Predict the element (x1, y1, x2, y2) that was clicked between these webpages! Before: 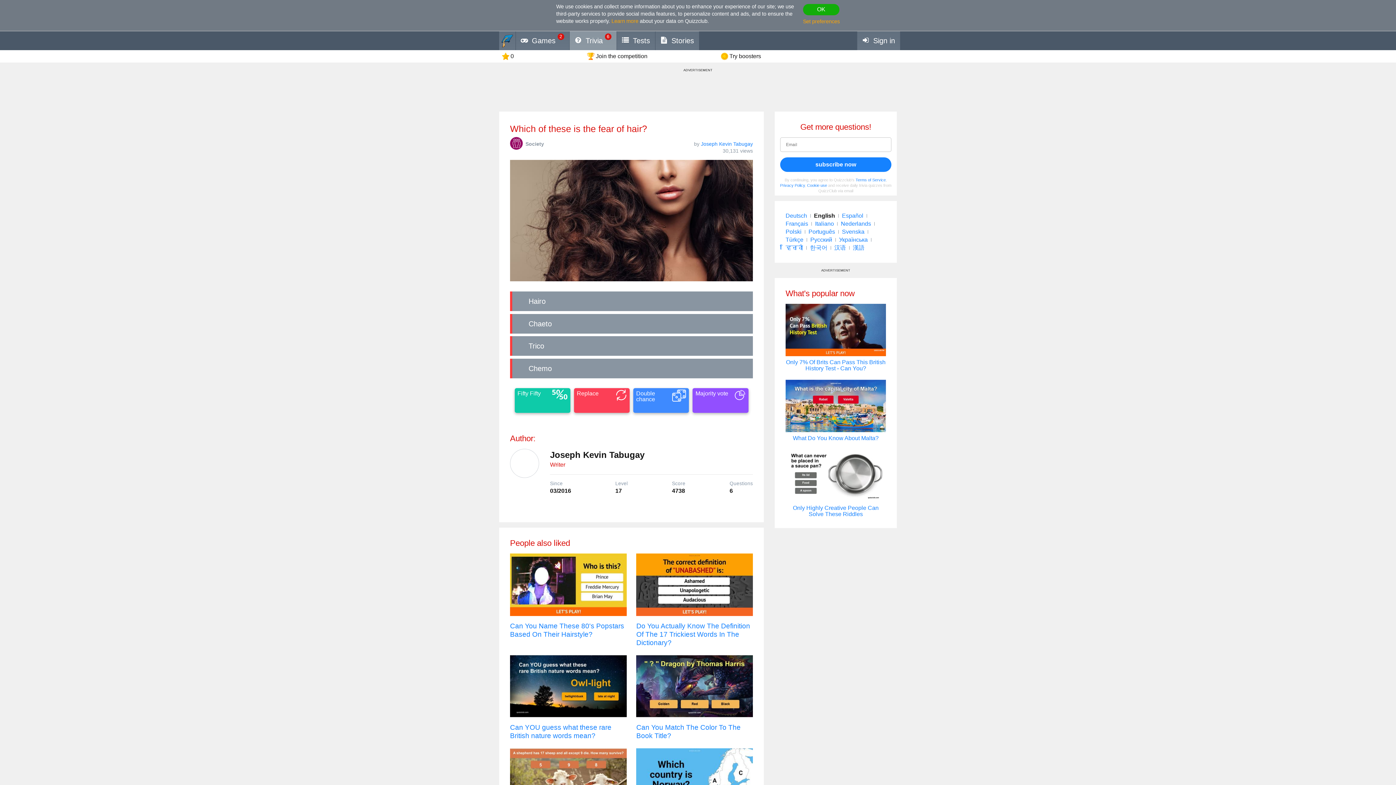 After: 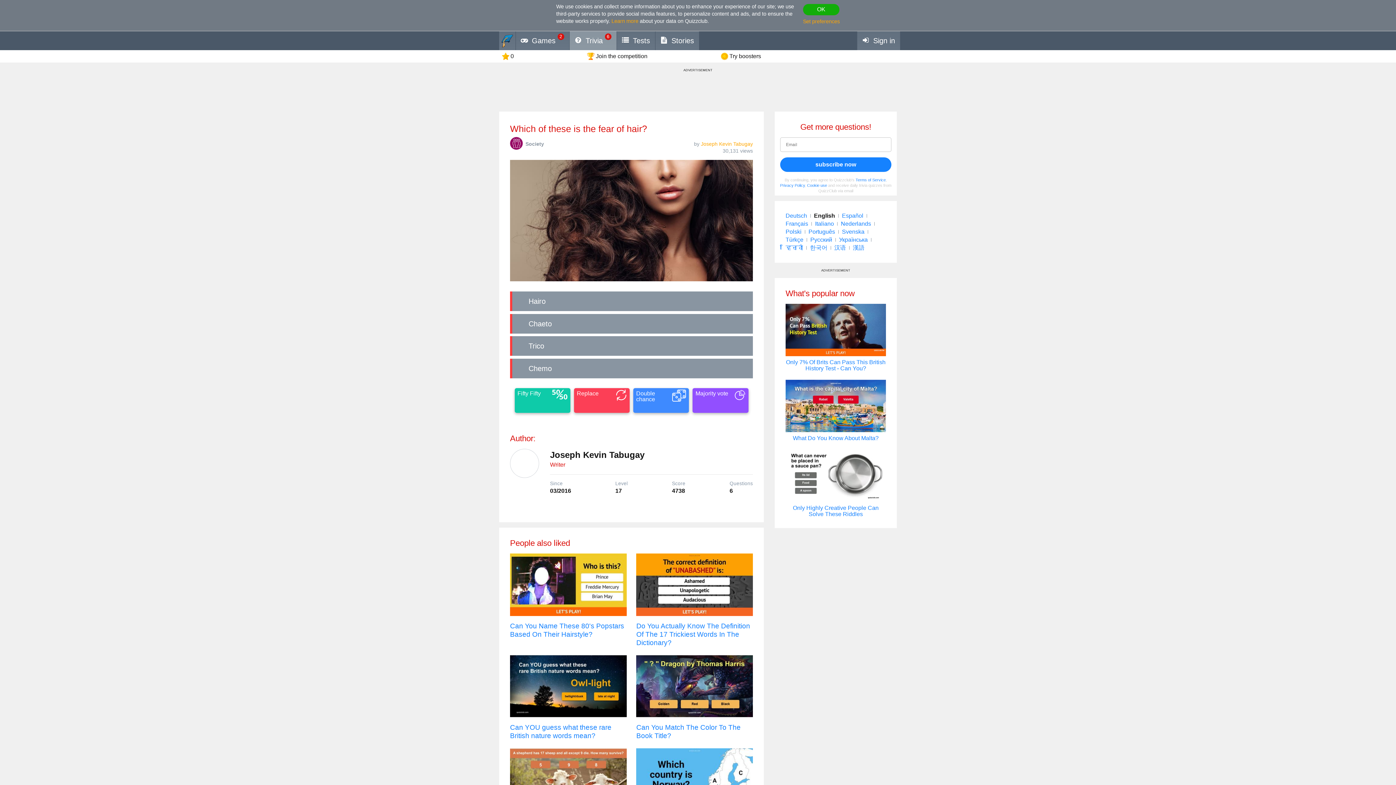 Action: label: Joseph Kevin Tabugay bbox: (701, 140, 753, 146)